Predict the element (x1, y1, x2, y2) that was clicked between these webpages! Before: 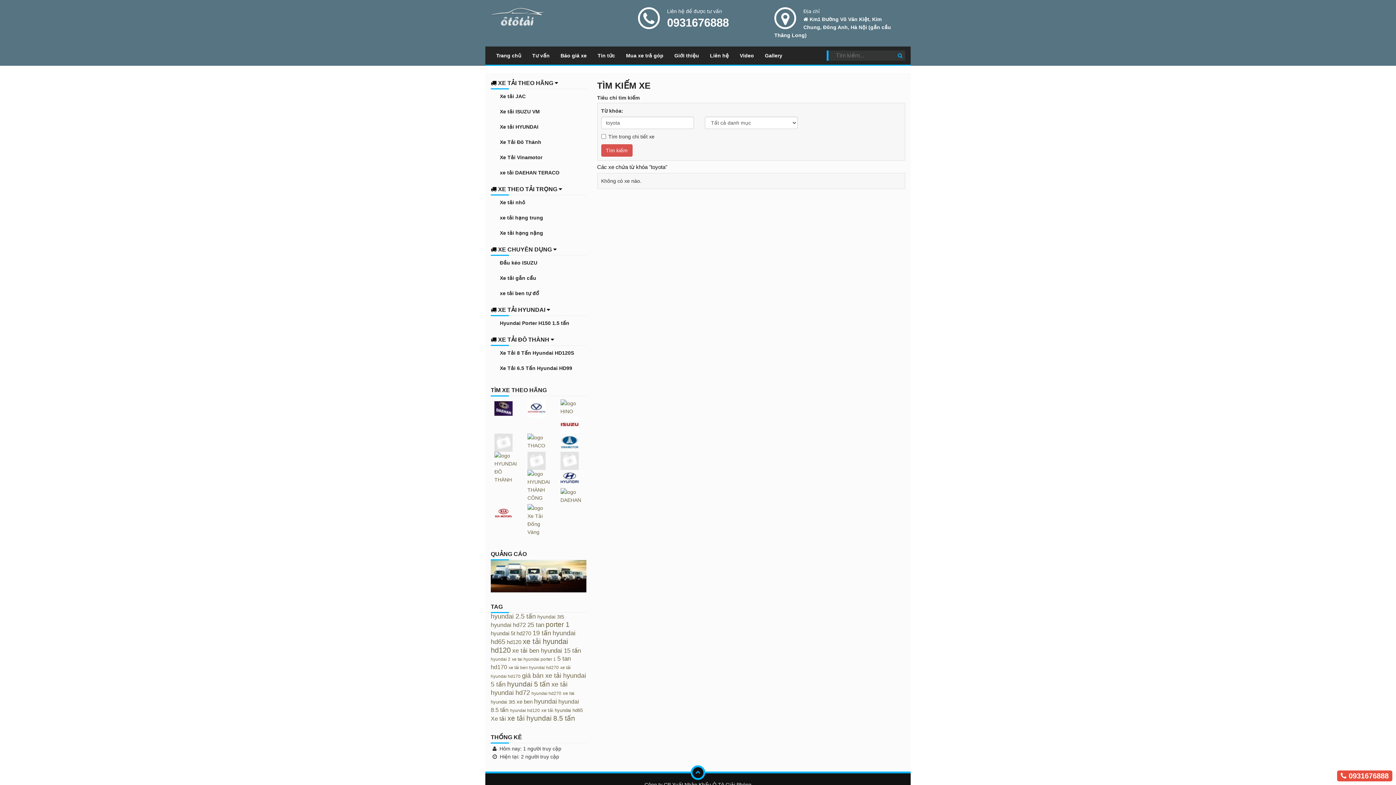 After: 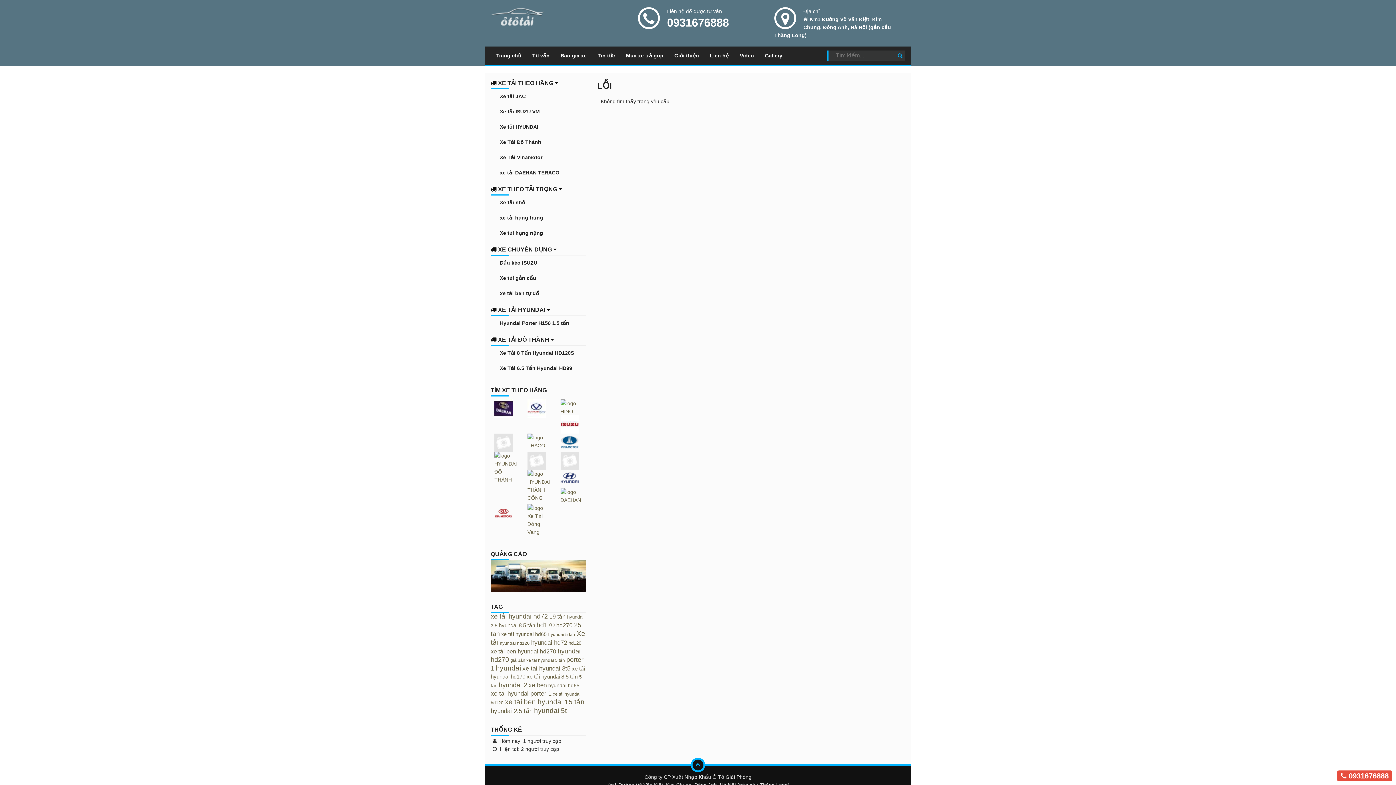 Action: bbox: (555, 399, 588, 415)